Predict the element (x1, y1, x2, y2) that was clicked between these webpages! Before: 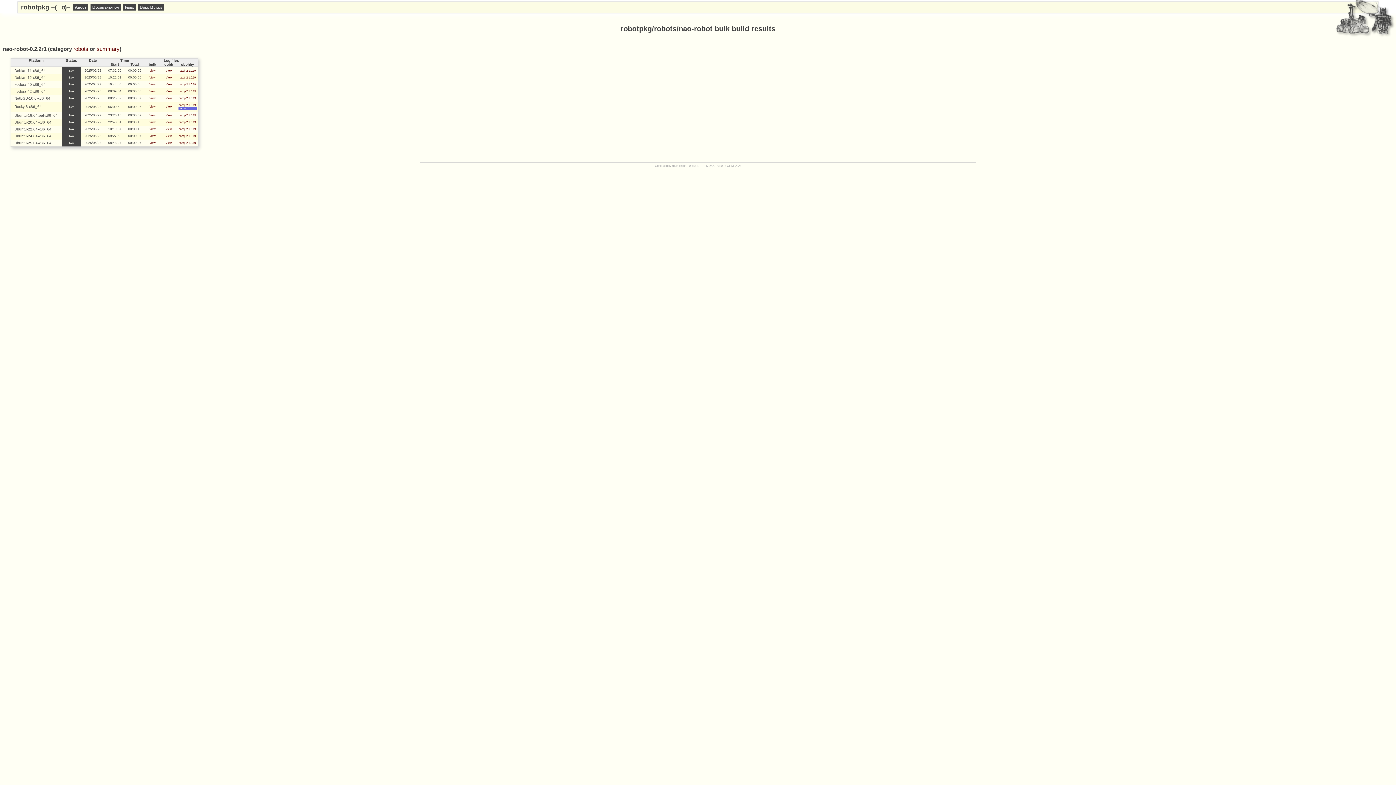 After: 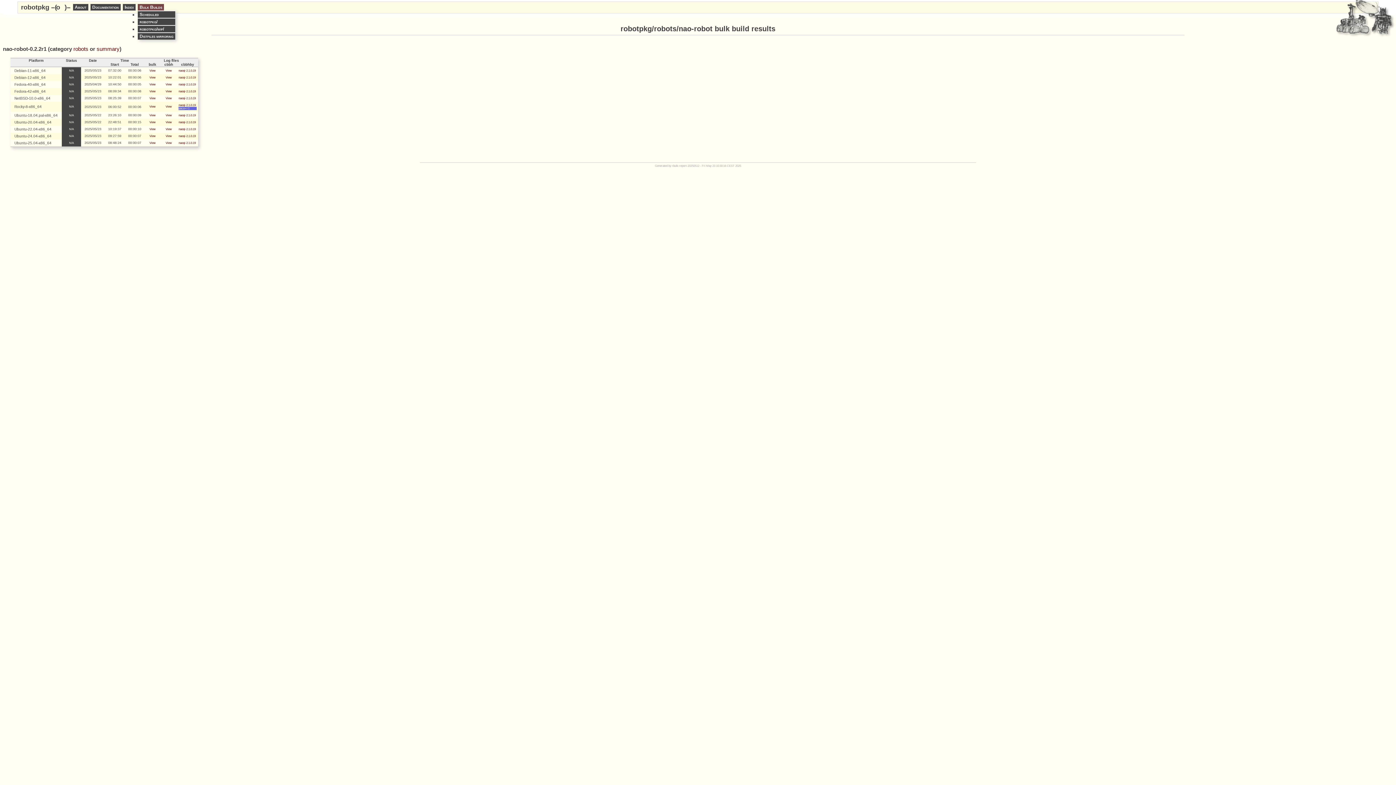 Action: label: Bulk Builds bbox: (137, 4, 164, 10)